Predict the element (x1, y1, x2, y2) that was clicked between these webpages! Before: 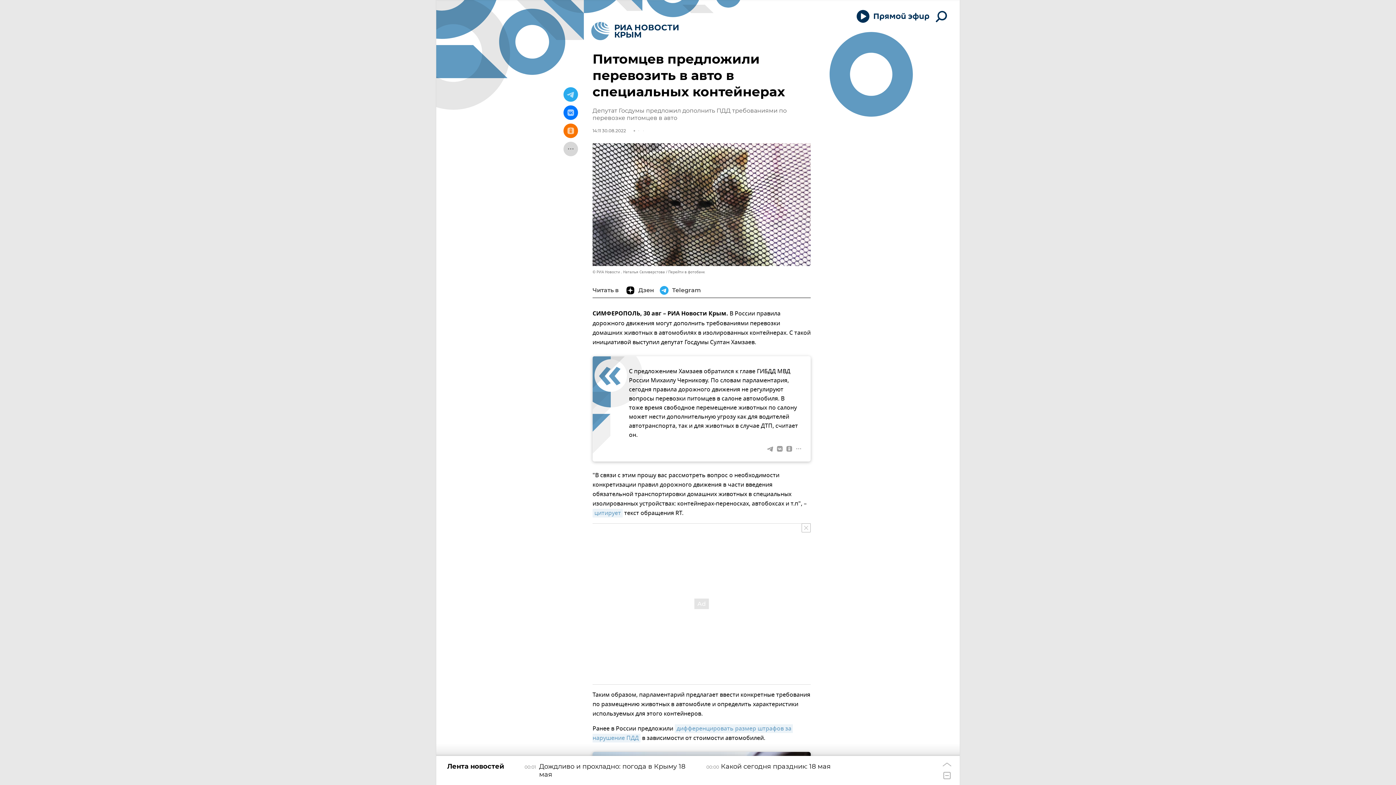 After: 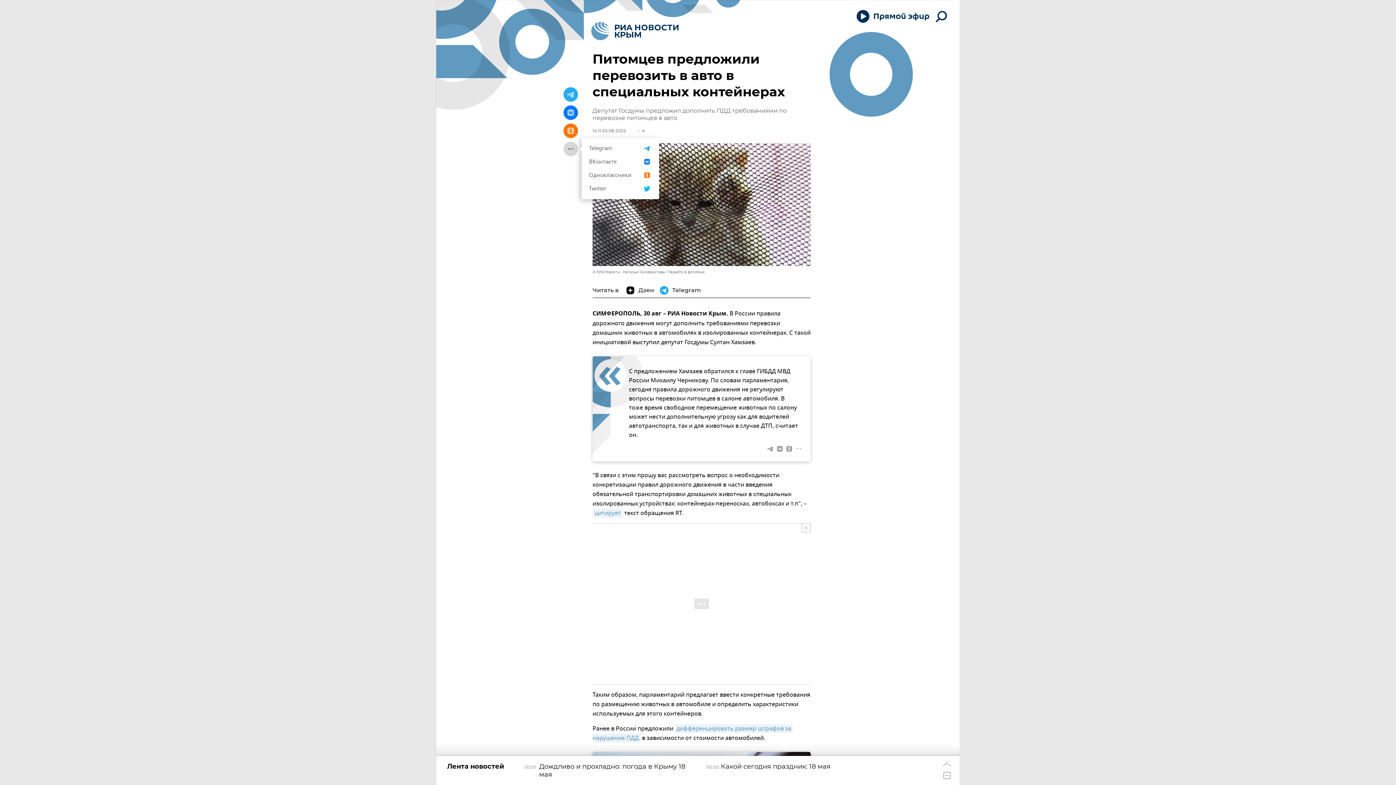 Action: bbox: (563, 141, 578, 156)